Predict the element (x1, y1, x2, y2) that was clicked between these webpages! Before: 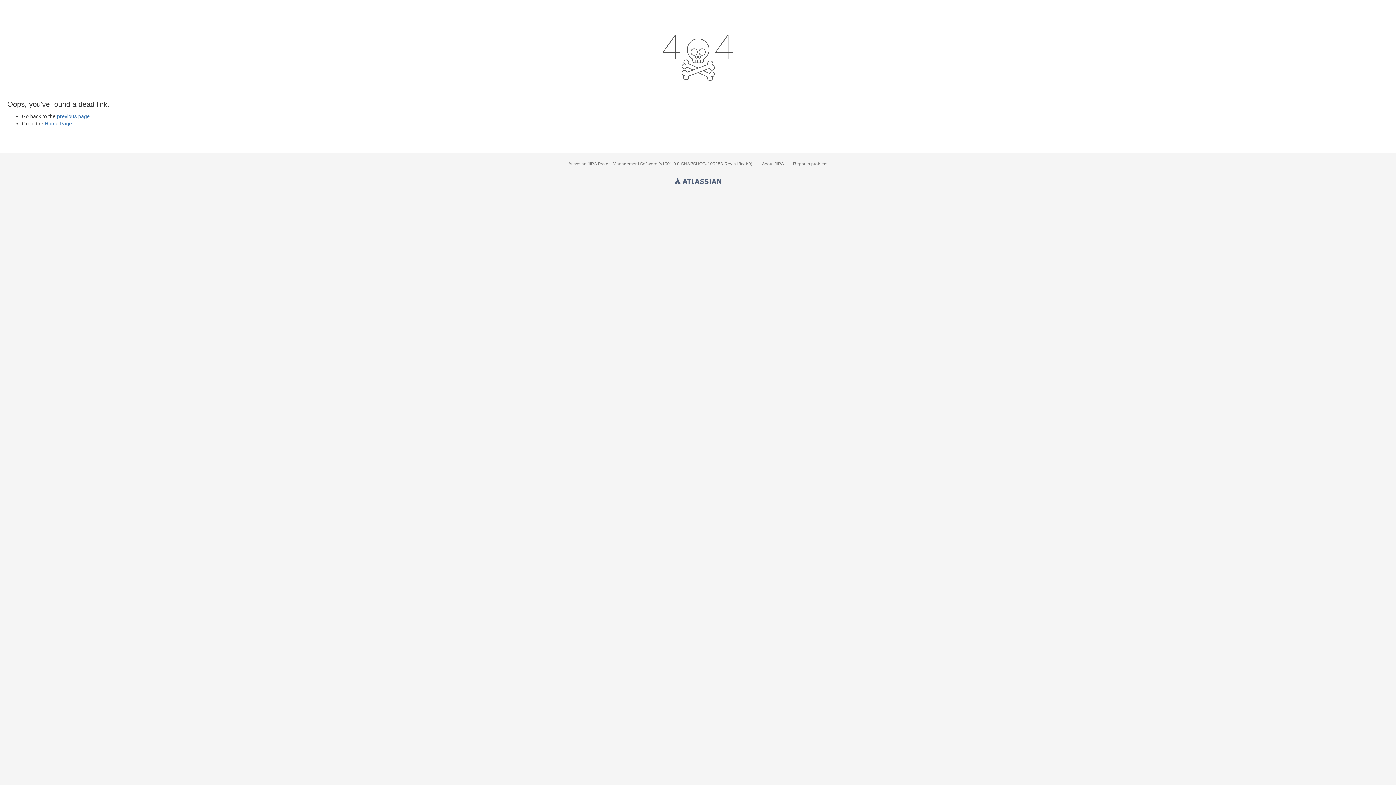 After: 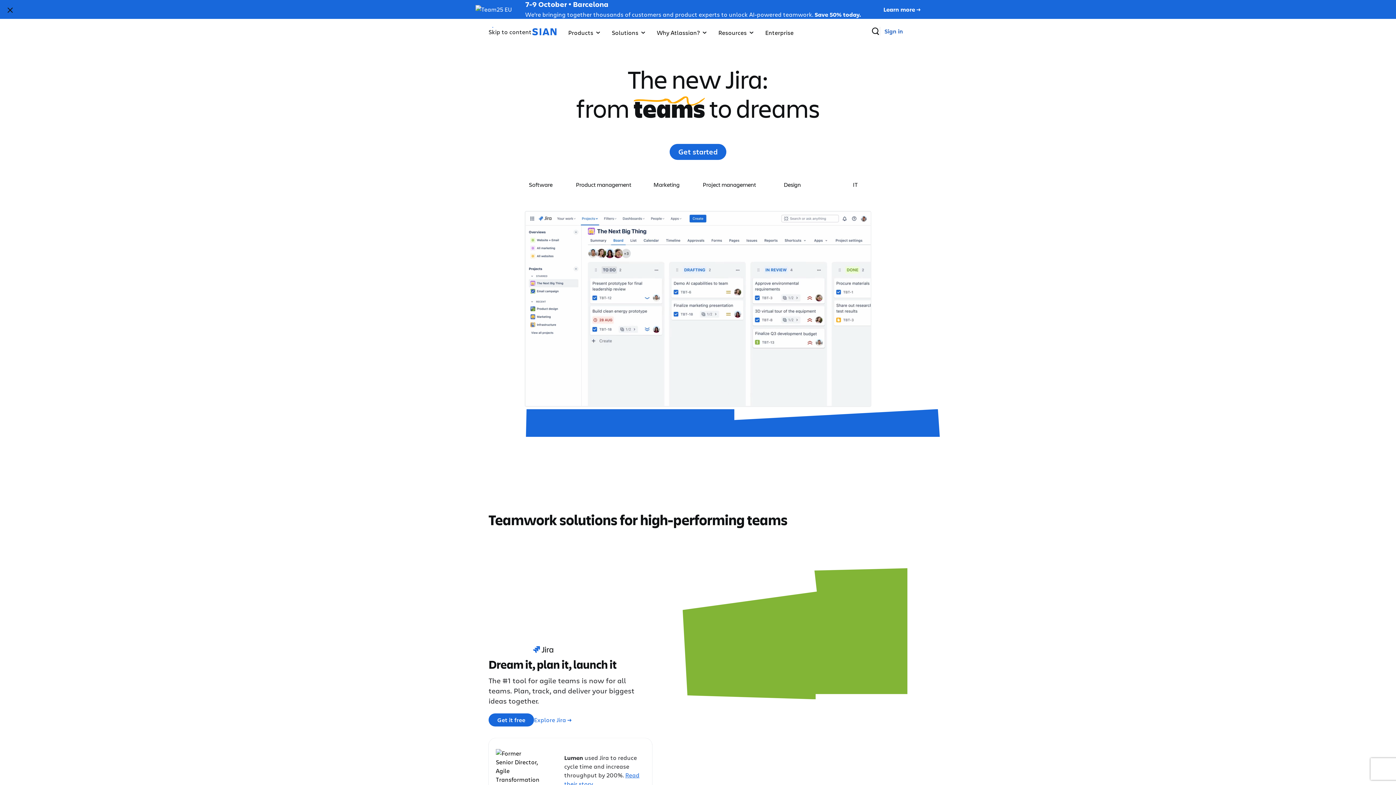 Action: label: Atlassian bbox: (674, 175, 721, 184)